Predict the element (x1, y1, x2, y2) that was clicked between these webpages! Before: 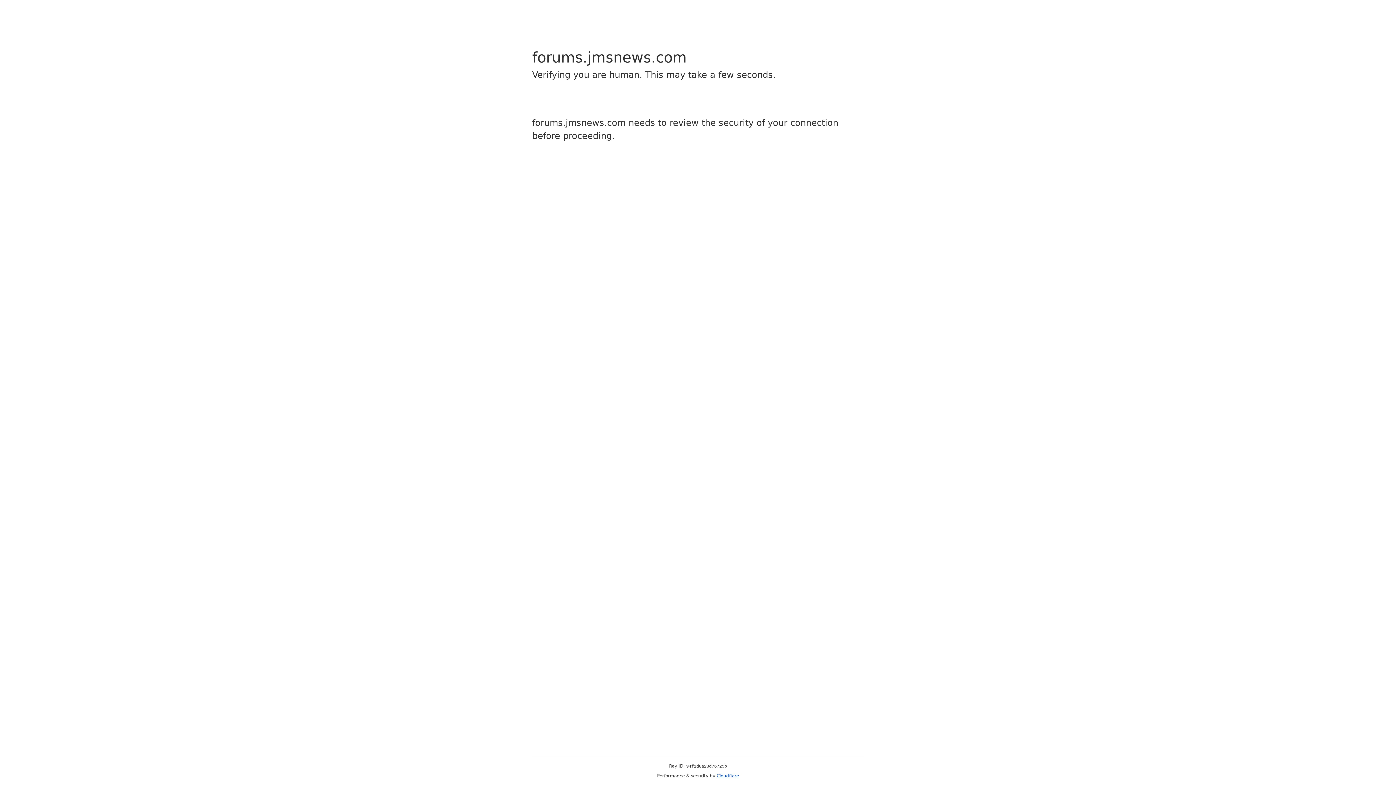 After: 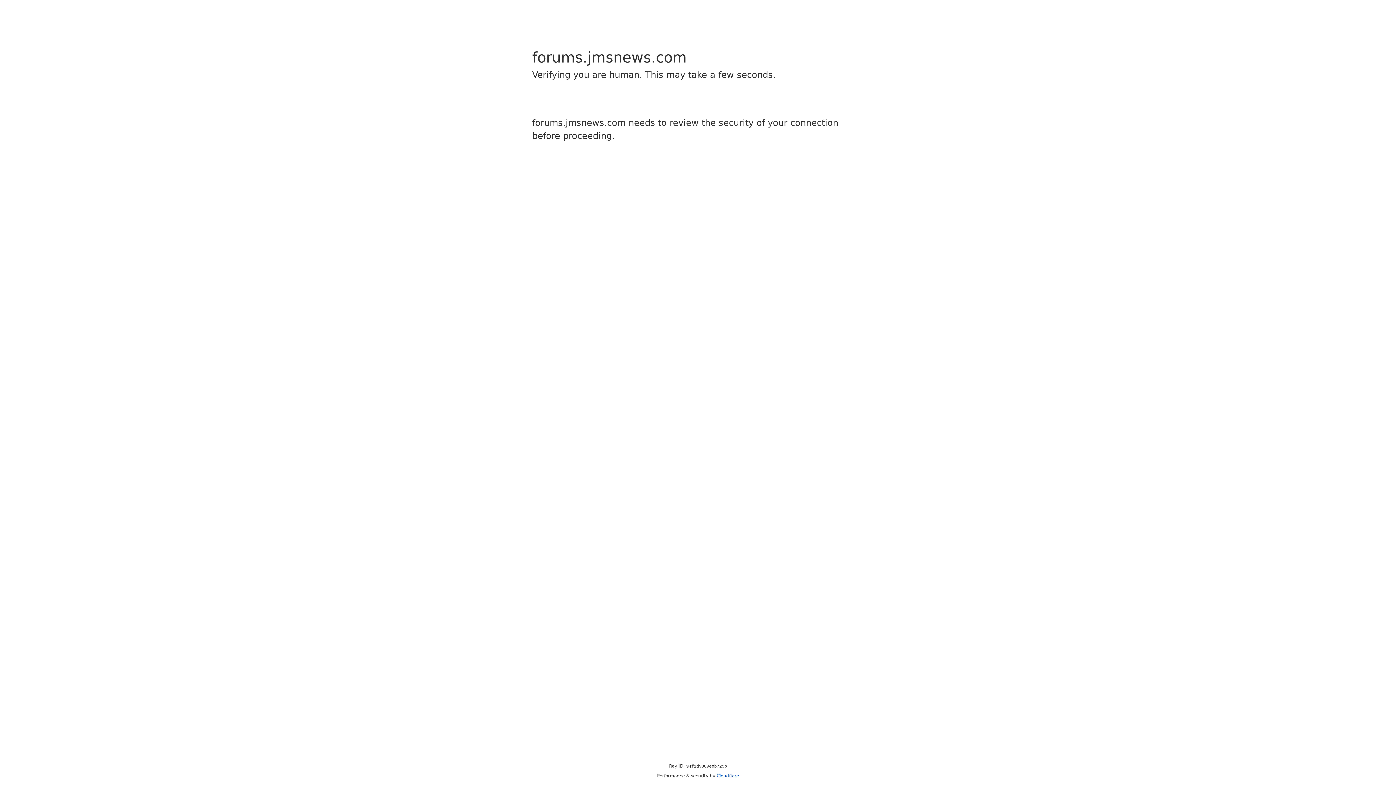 Action: bbox: (716, 773, 739, 778) label: Cloudflare